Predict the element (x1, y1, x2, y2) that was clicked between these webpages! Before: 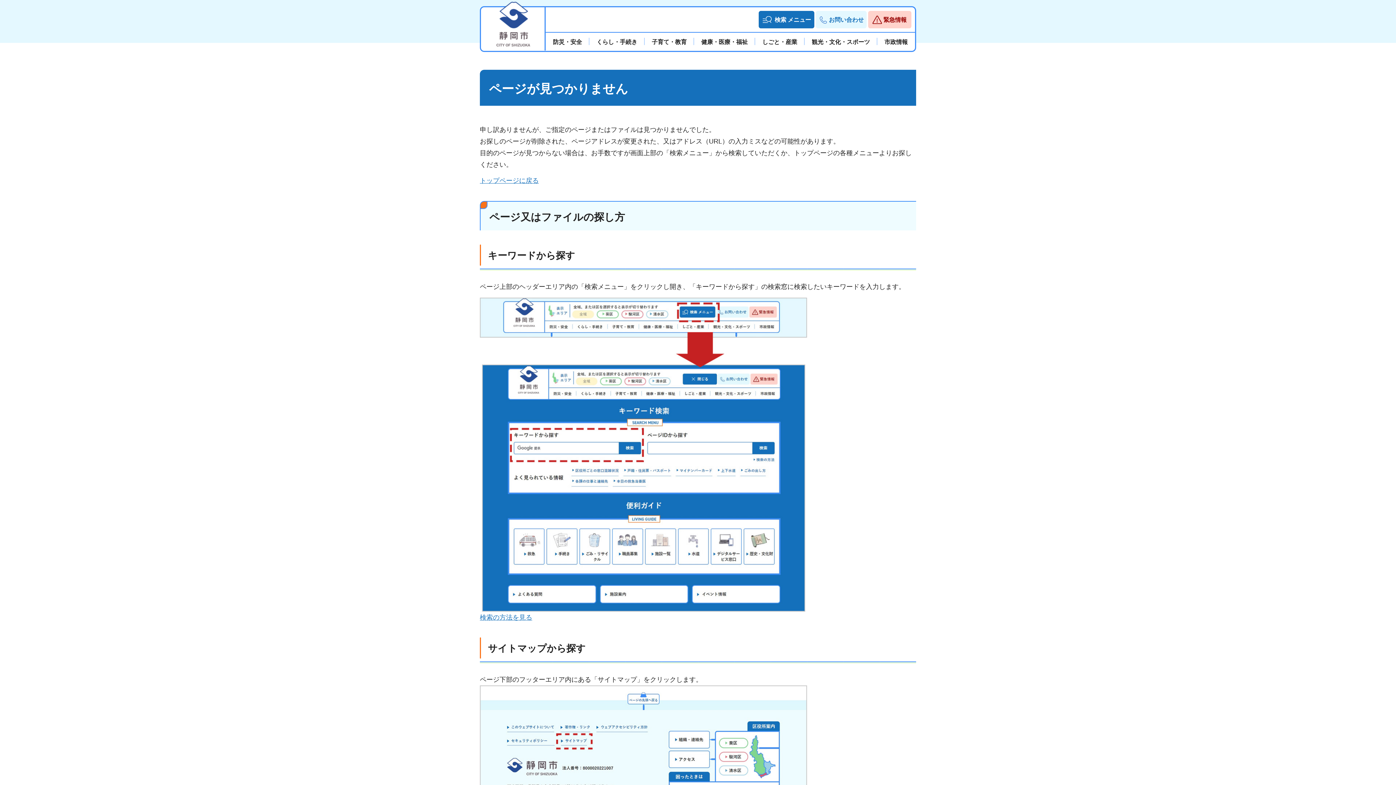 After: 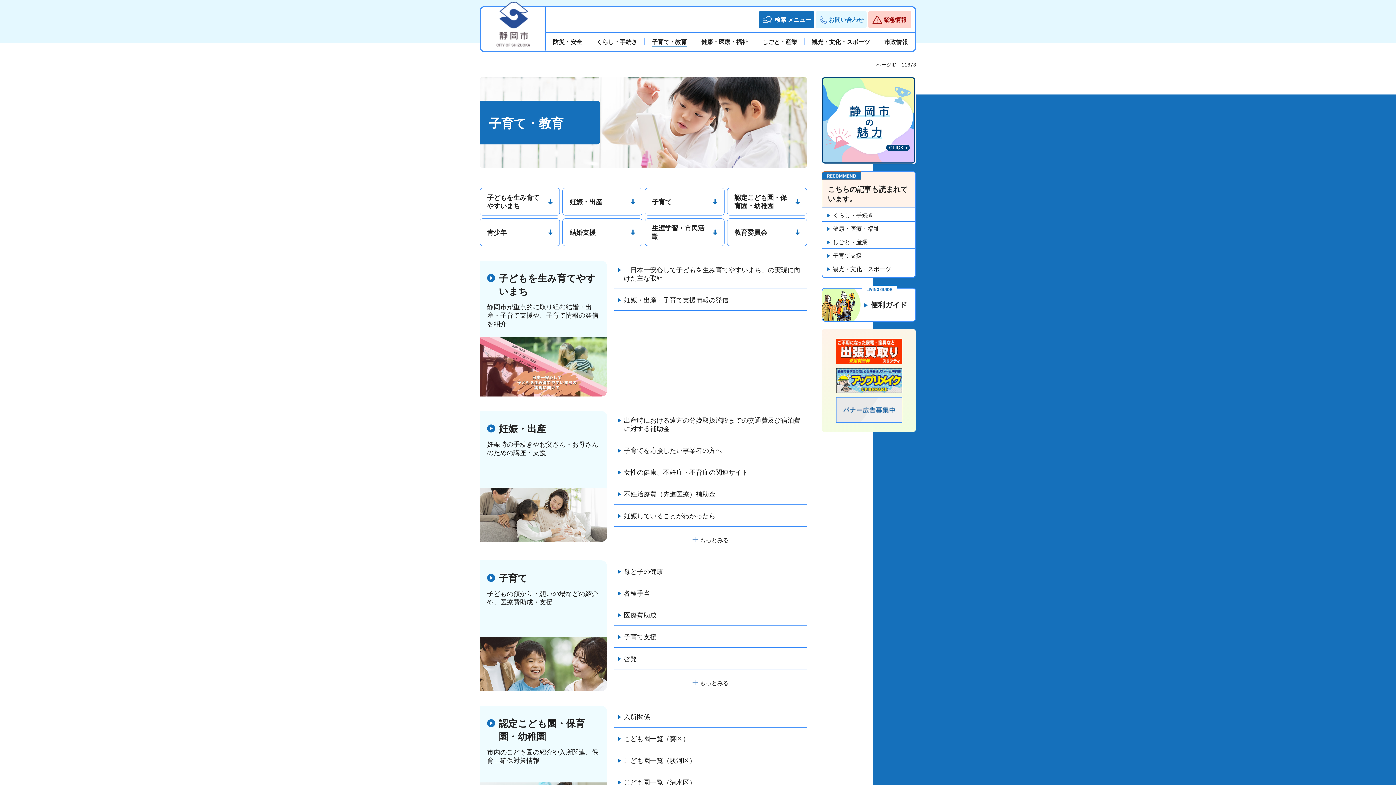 Action: label: 子育て・教育 bbox: (644, 37, 694, 46)